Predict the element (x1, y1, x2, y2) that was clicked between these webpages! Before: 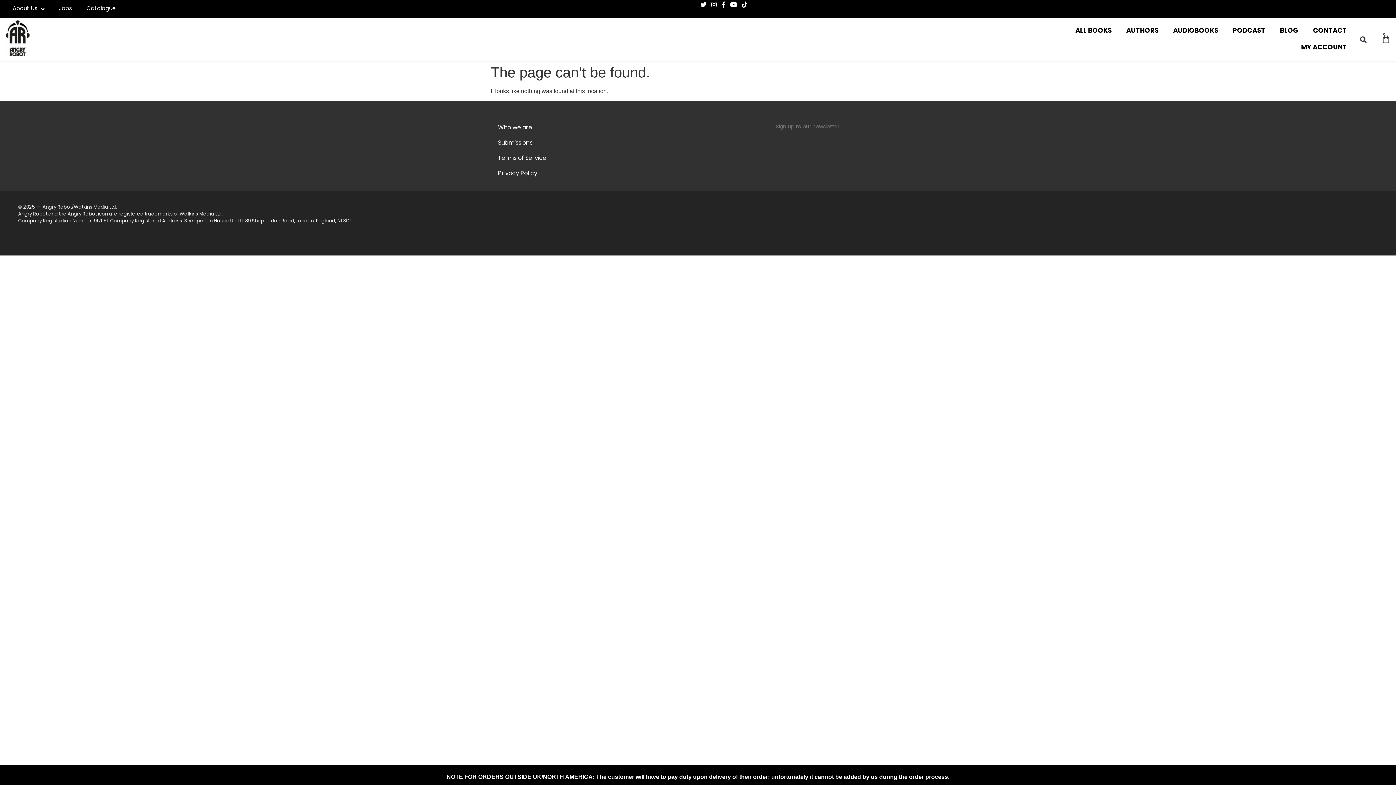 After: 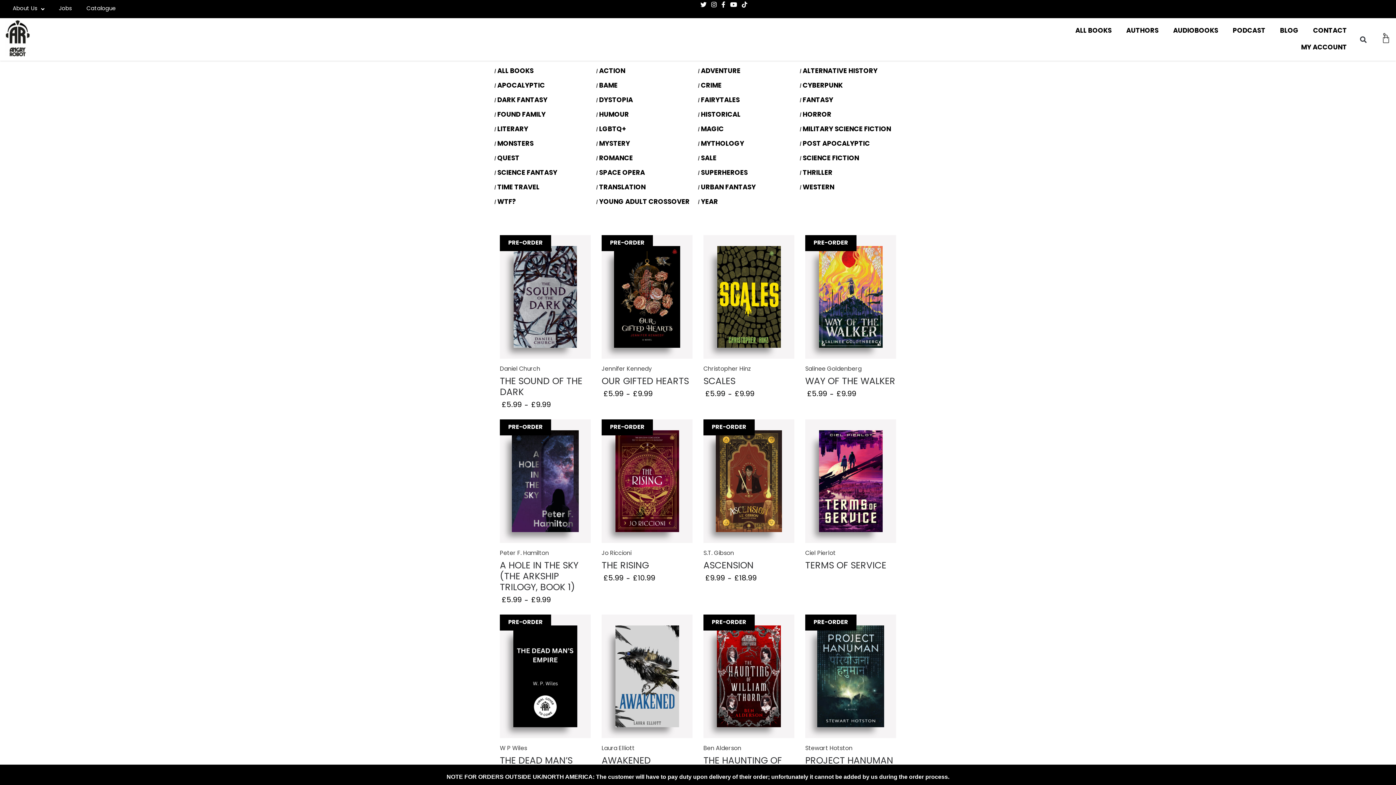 Action: bbox: (1068, 22, 1119, 39) label: ALL BOOKS